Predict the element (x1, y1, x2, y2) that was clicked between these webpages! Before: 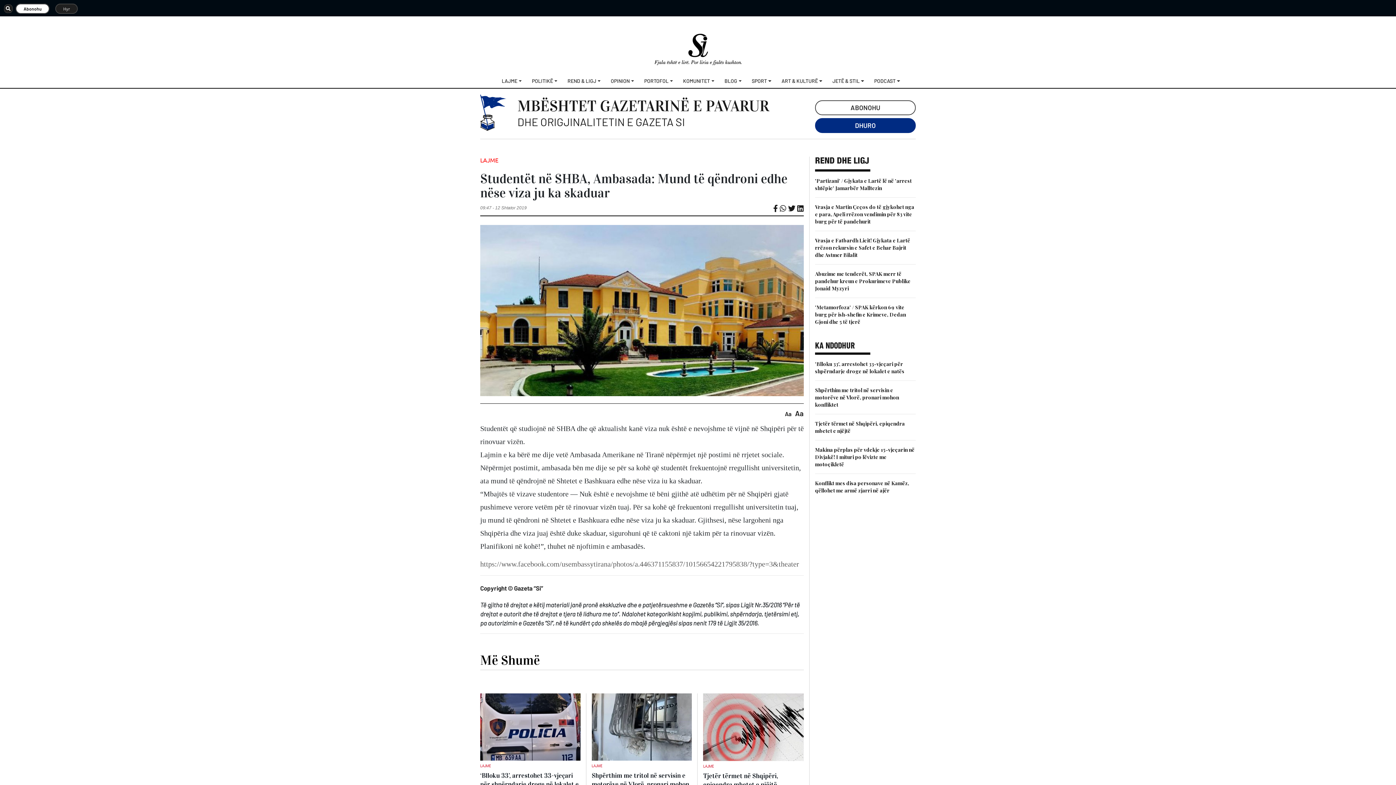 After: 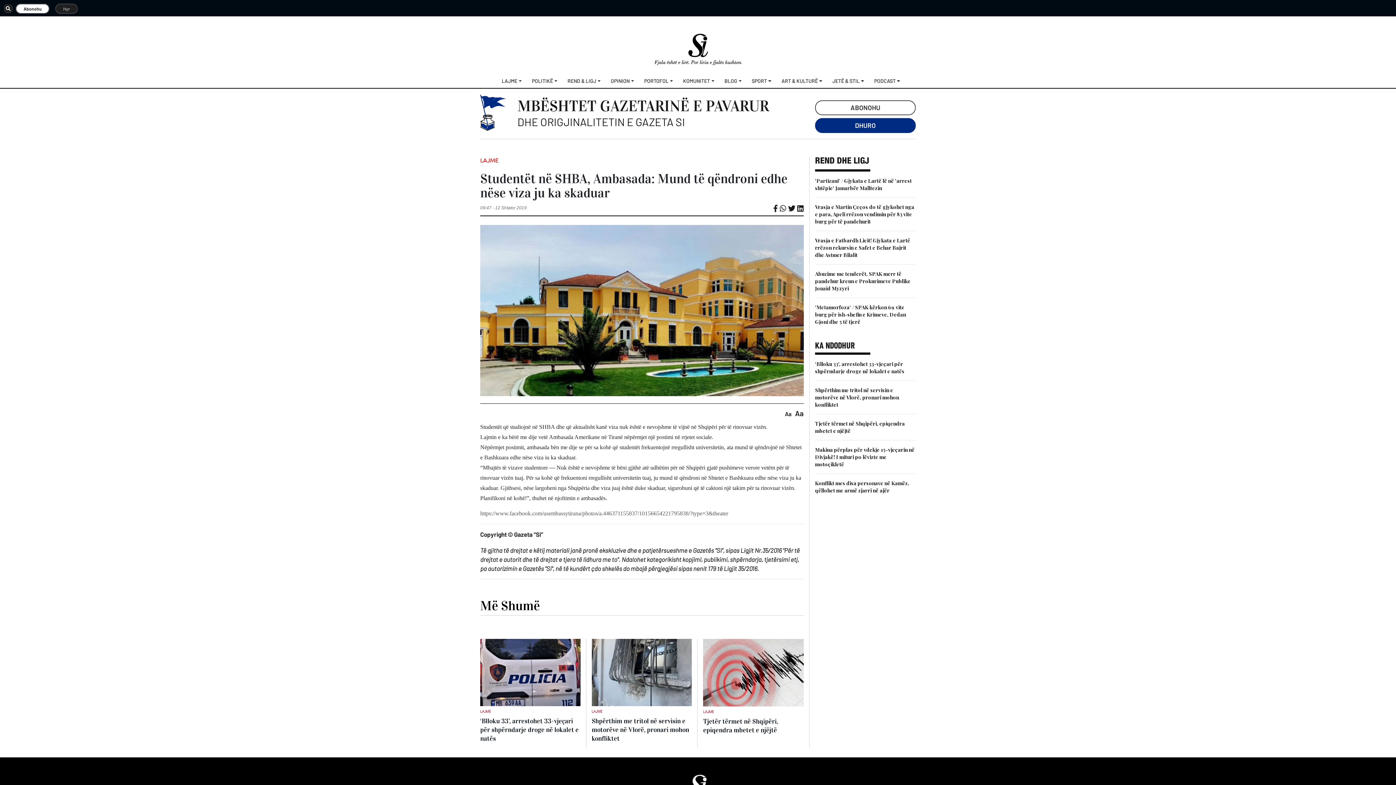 Action: bbox: (784, 465, 792, 474) label: Aa